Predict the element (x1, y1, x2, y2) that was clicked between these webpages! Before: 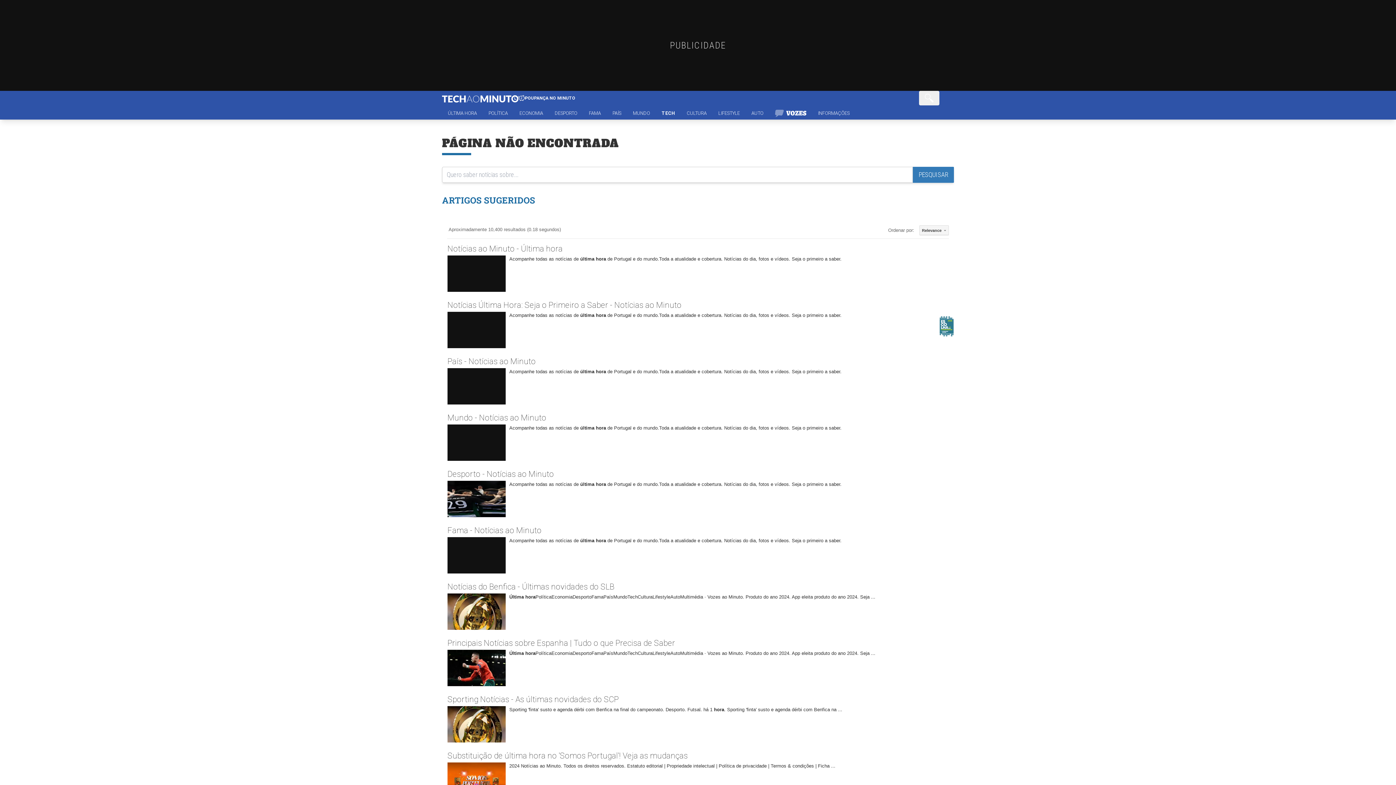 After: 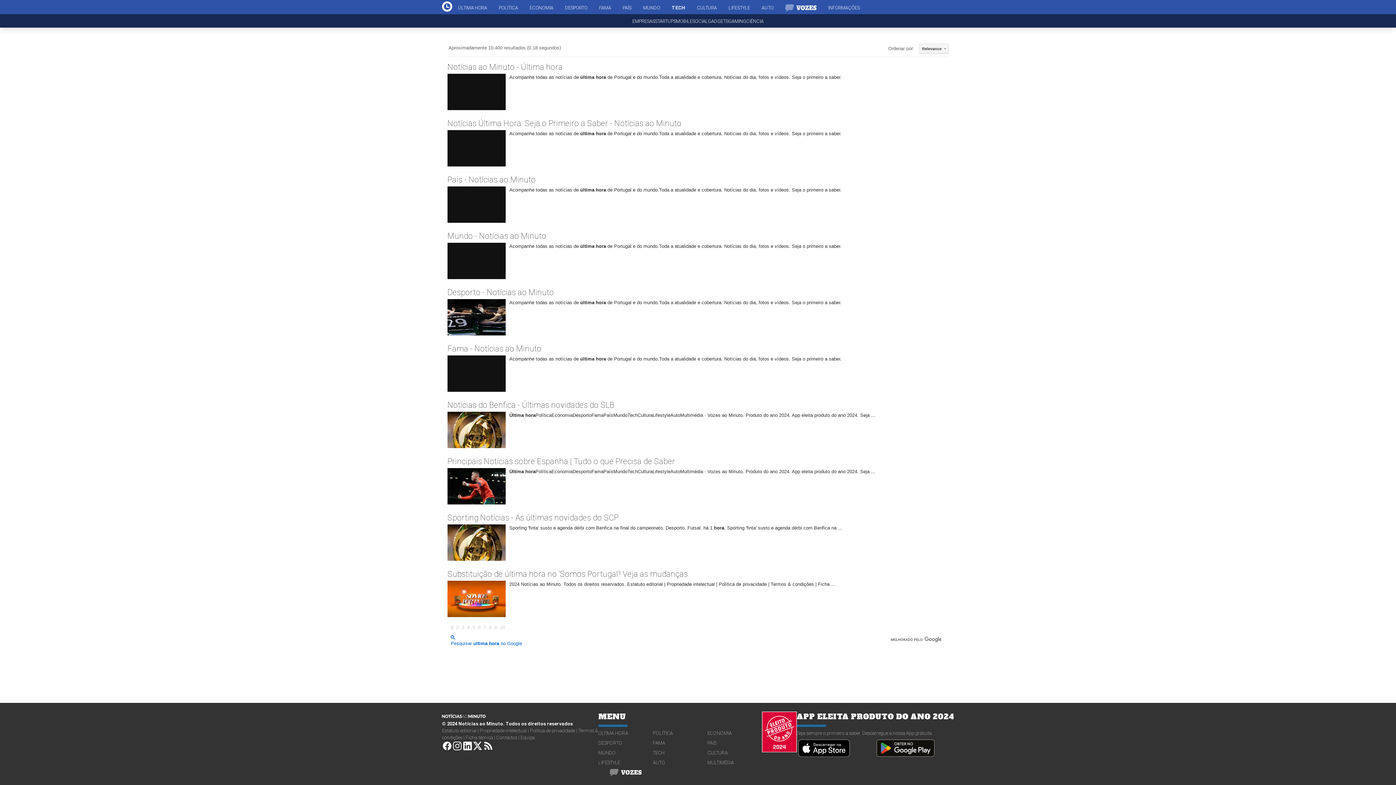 Action: bbox: (875, 272, 954, 289)